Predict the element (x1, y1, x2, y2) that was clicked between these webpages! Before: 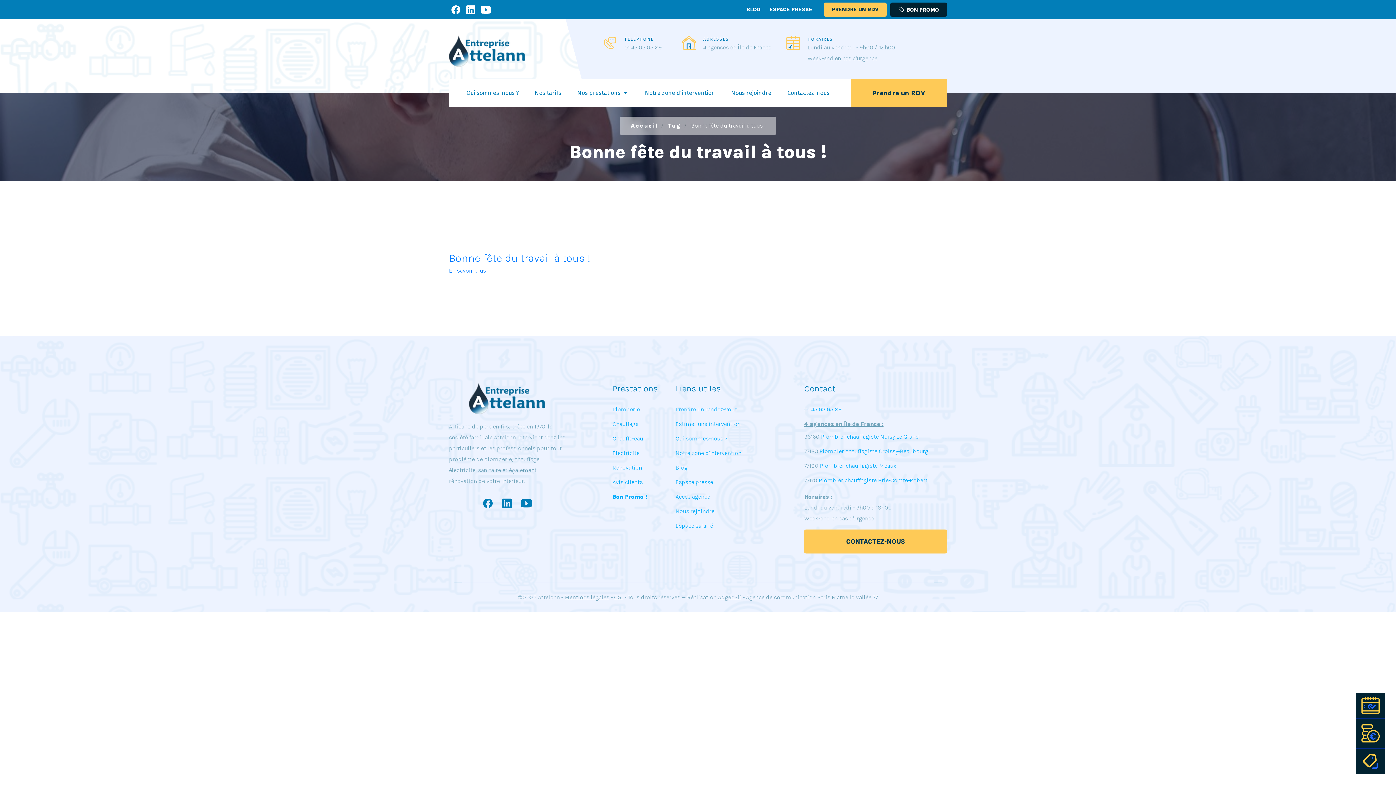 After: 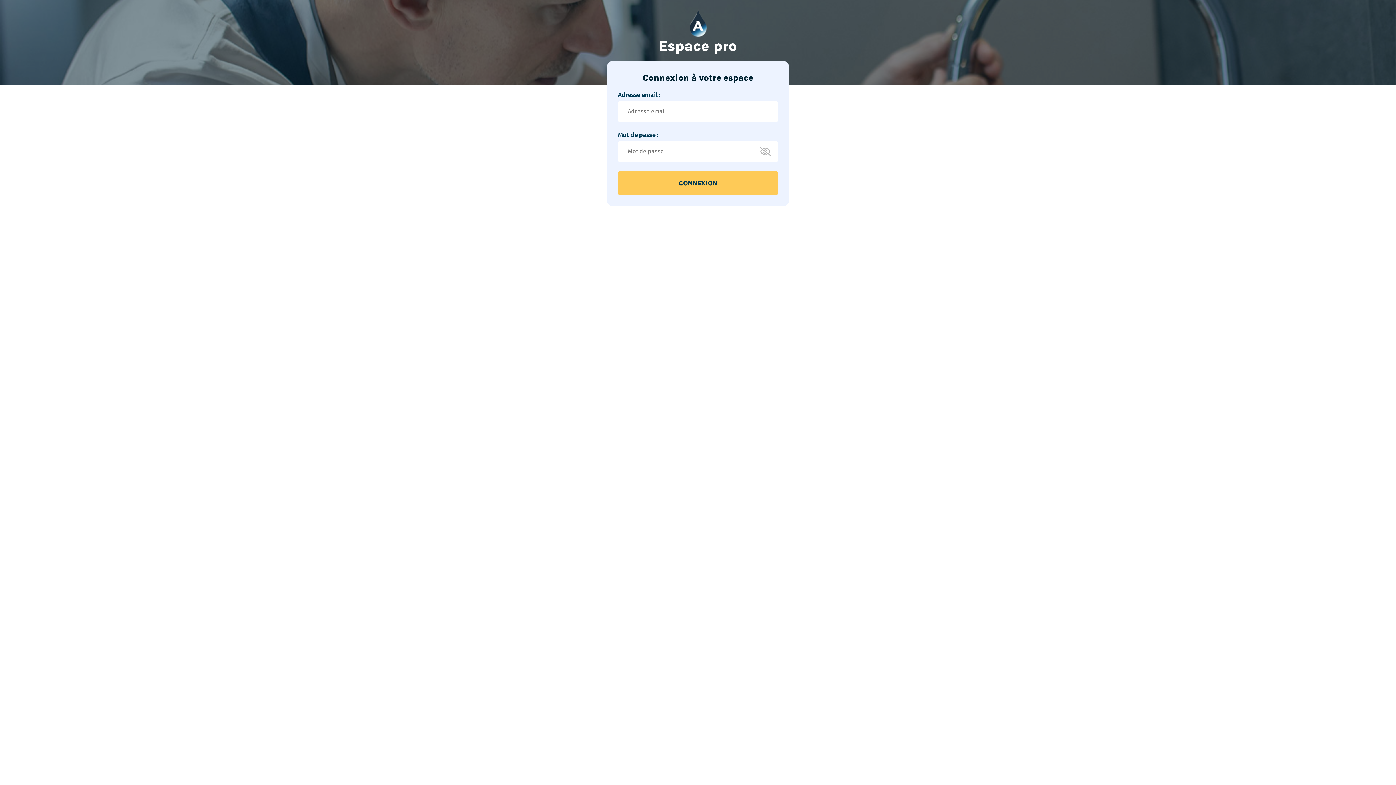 Action: label: Espace salarié bbox: (675, 522, 713, 529)